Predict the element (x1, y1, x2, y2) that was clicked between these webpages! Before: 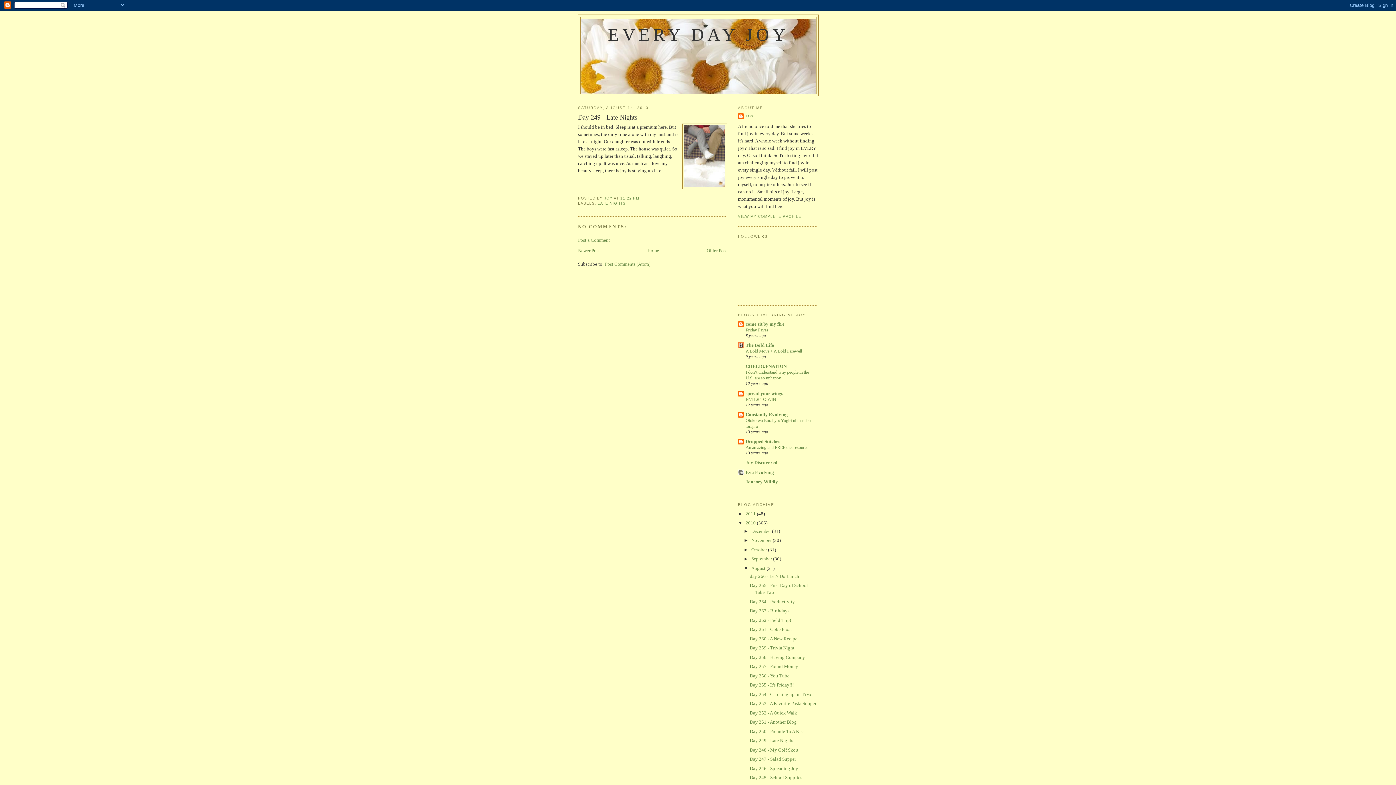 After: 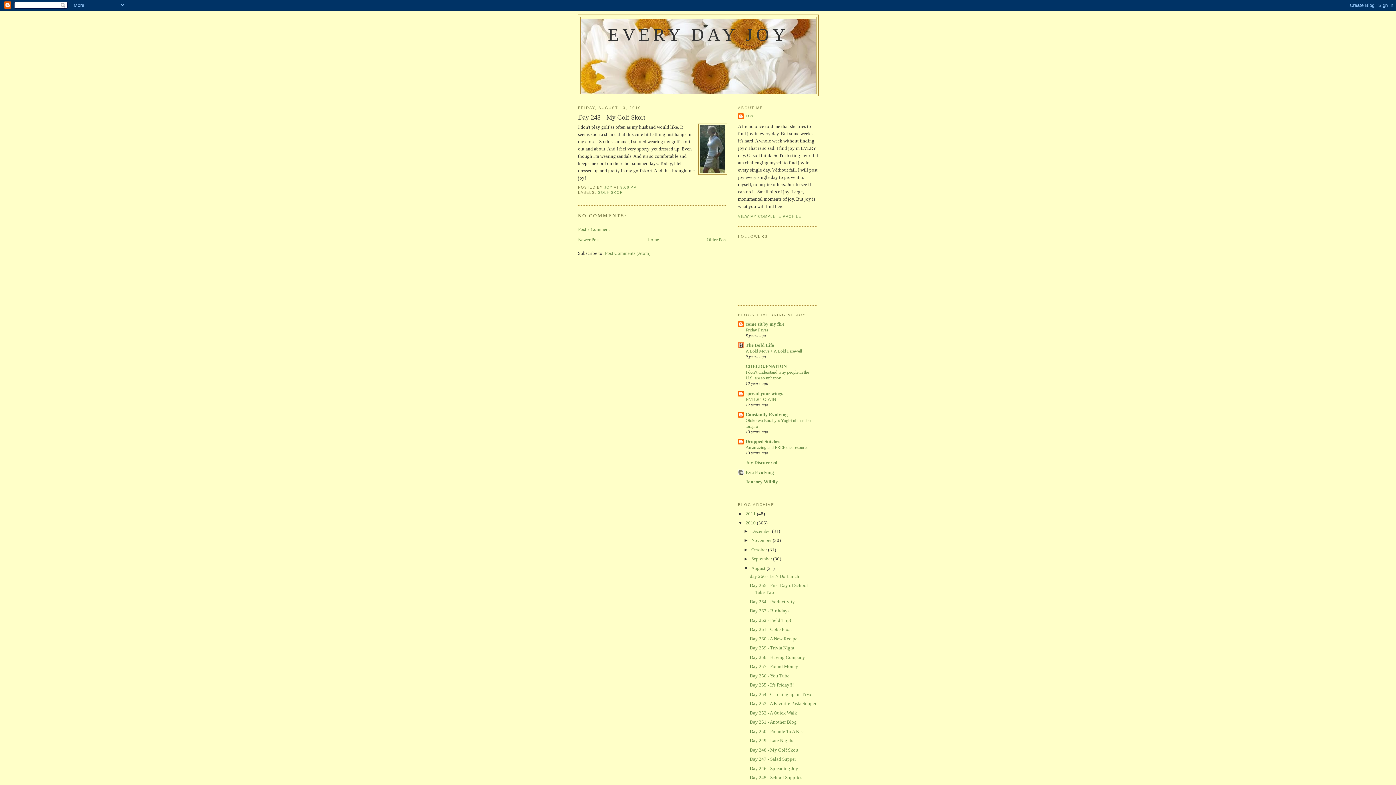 Action: bbox: (749, 747, 798, 753) label: Day 248 - My Golf Skort